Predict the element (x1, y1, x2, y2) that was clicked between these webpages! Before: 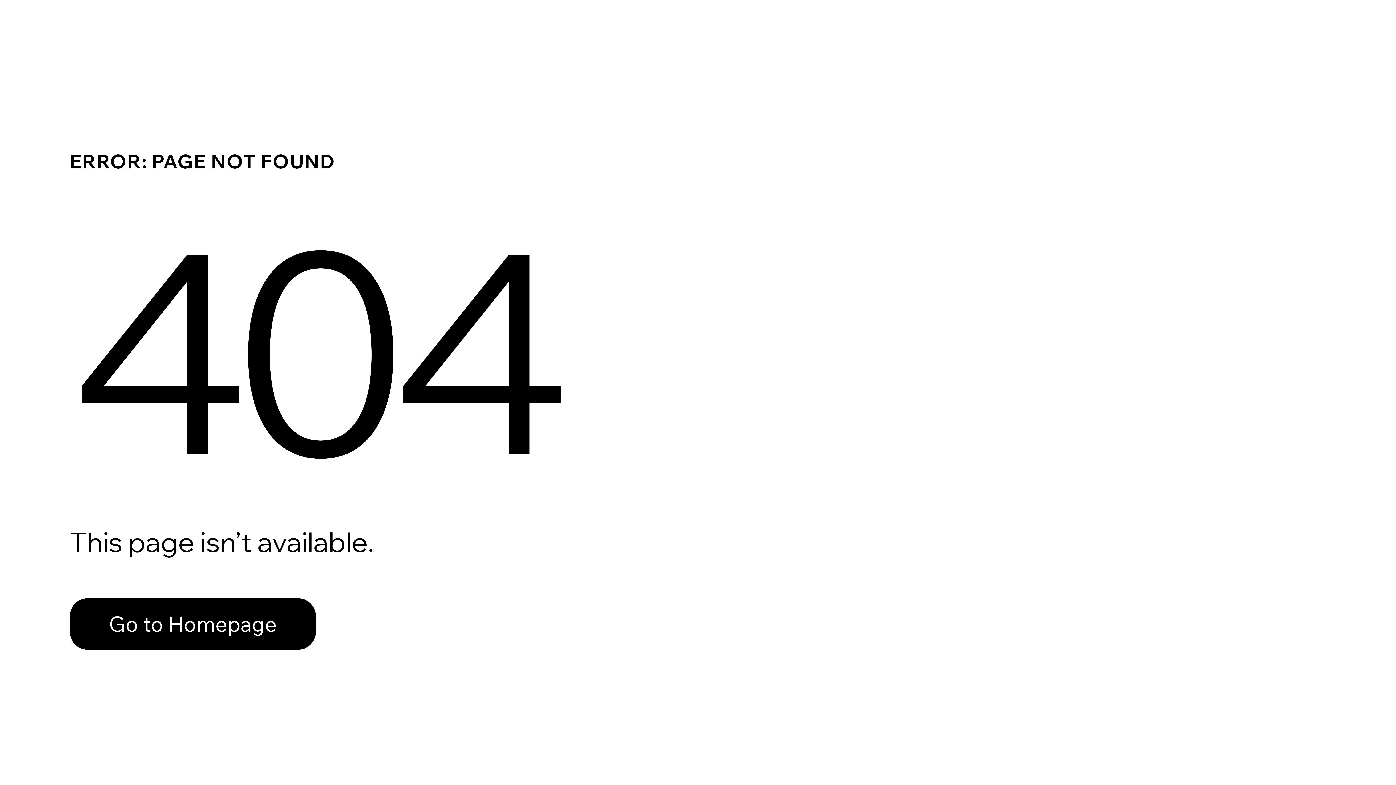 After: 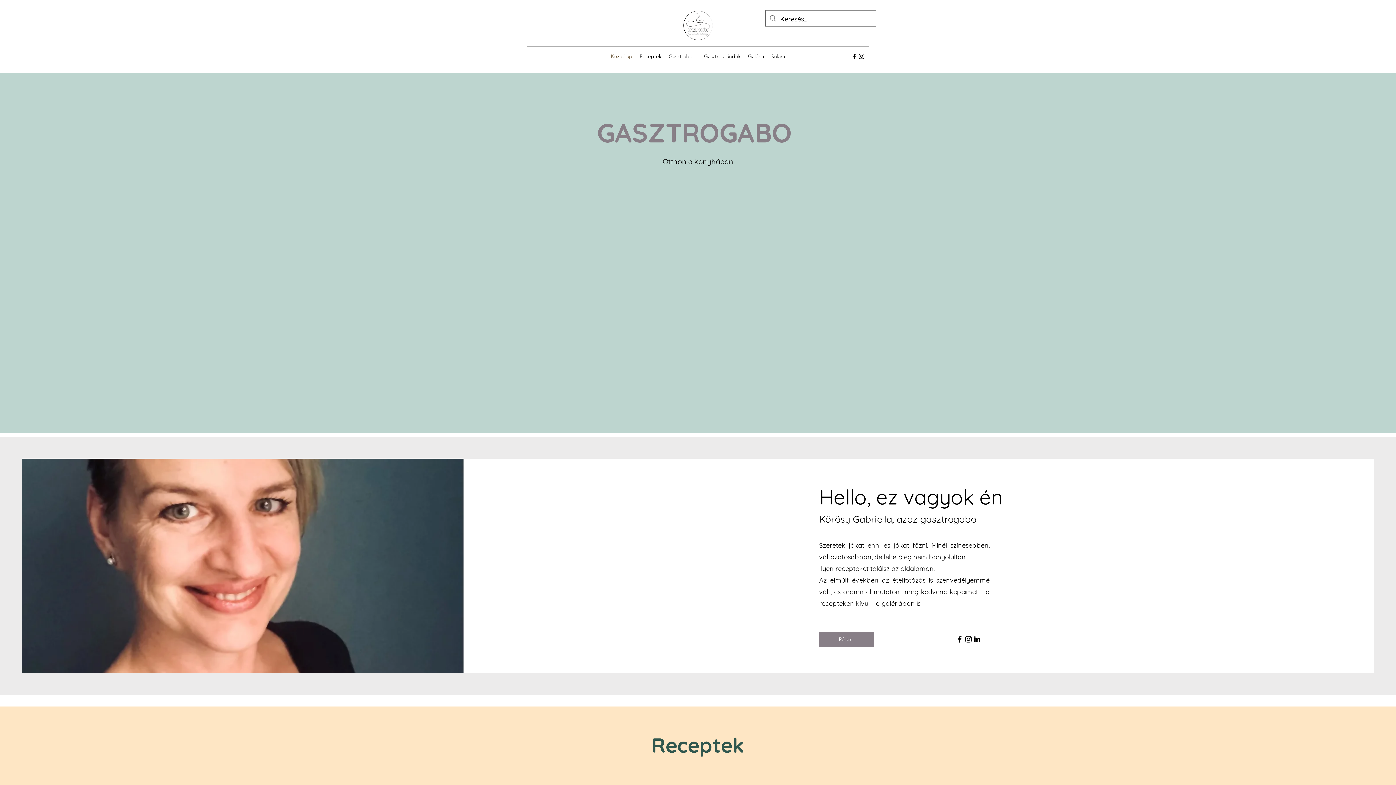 Action: bbox: (69, 582, 768, 659) label: Go to Homepage